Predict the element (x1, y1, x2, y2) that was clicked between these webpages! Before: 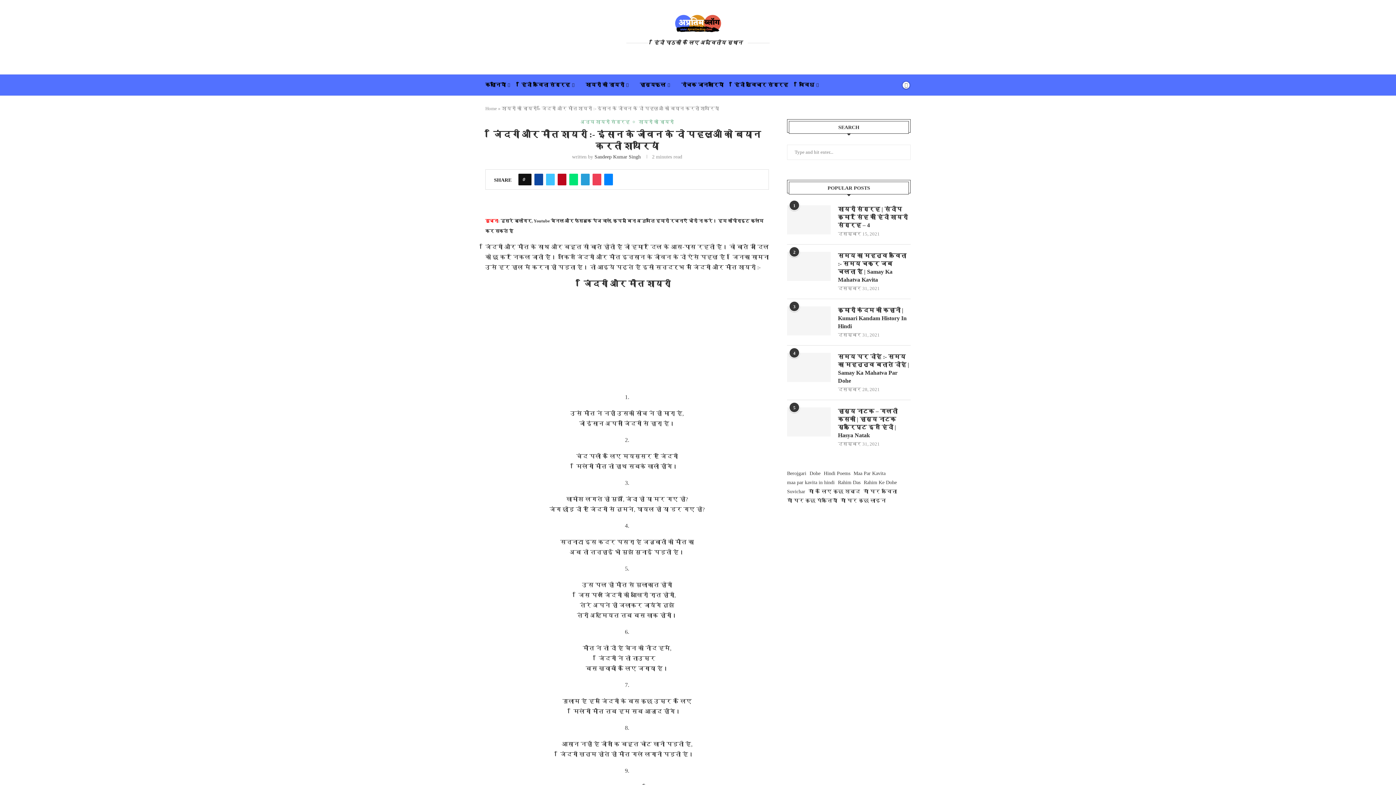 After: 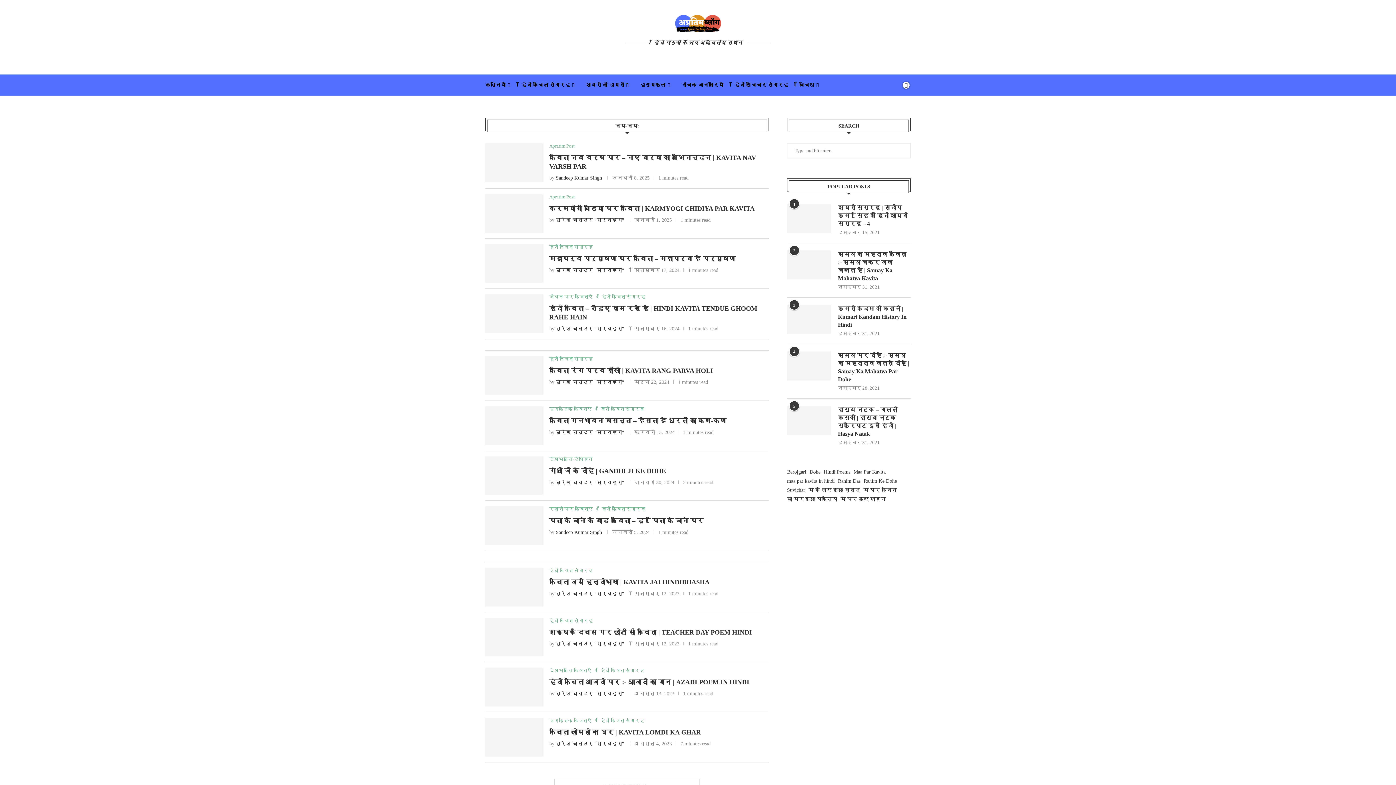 Action: bbox: (485, 105, 497, 111) label: Home